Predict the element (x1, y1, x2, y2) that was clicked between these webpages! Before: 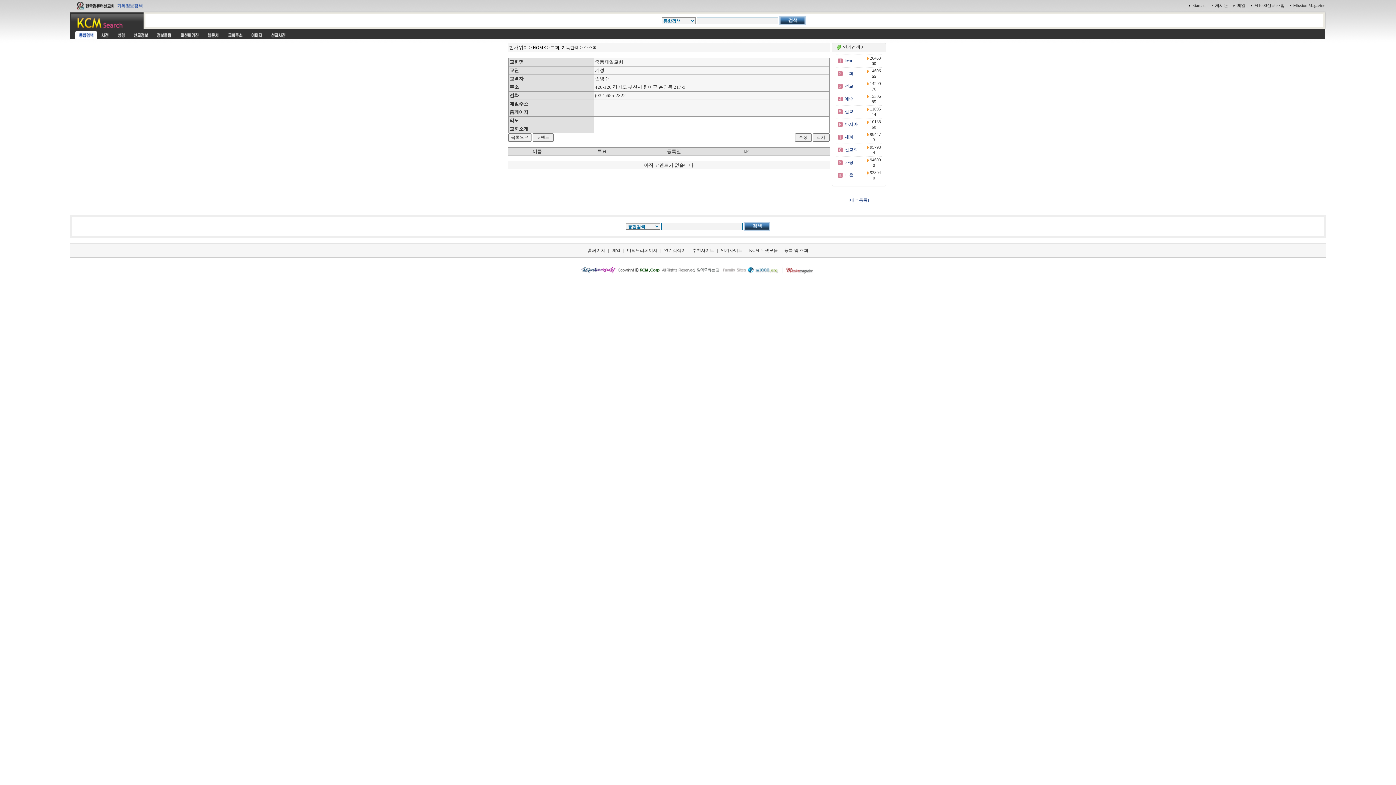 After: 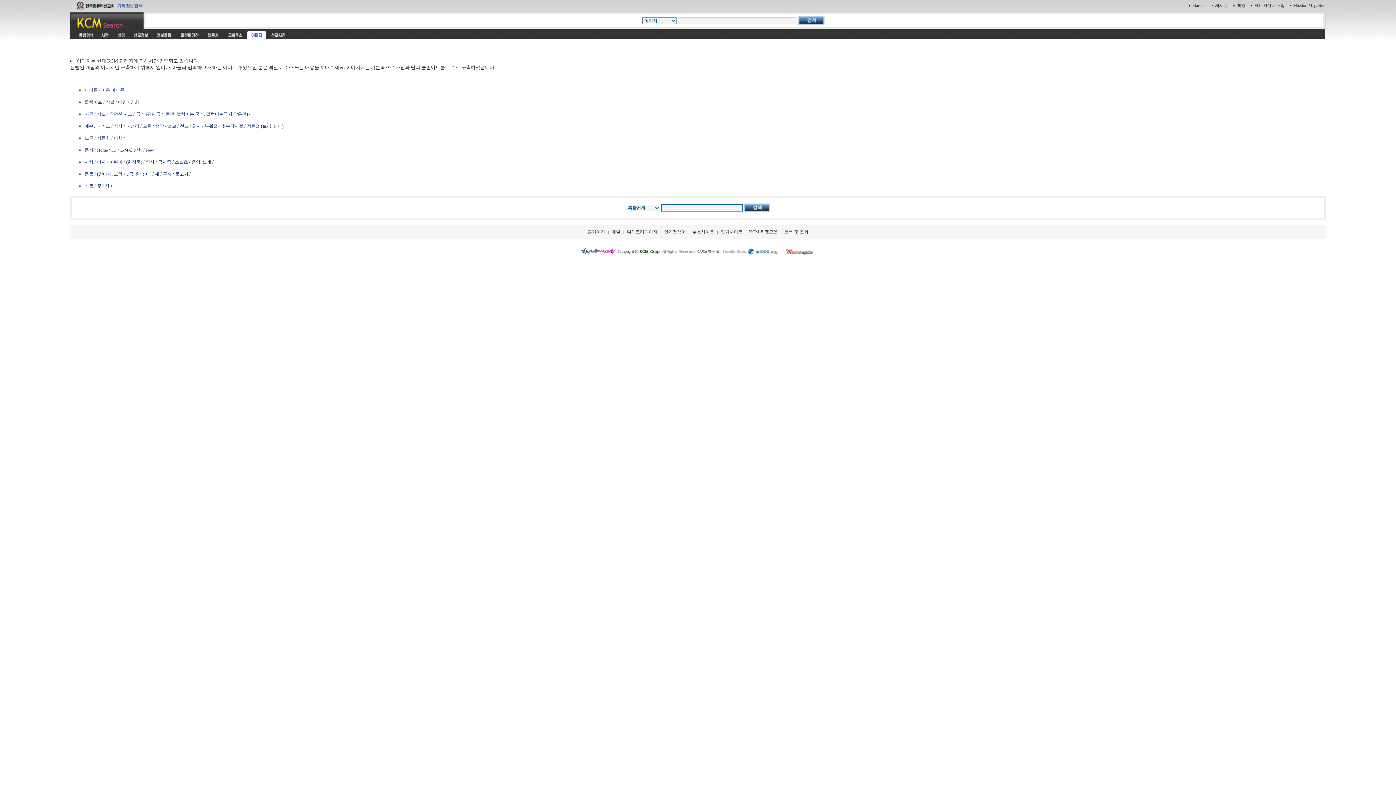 Action: bbox: (246, 35, 266, 40)